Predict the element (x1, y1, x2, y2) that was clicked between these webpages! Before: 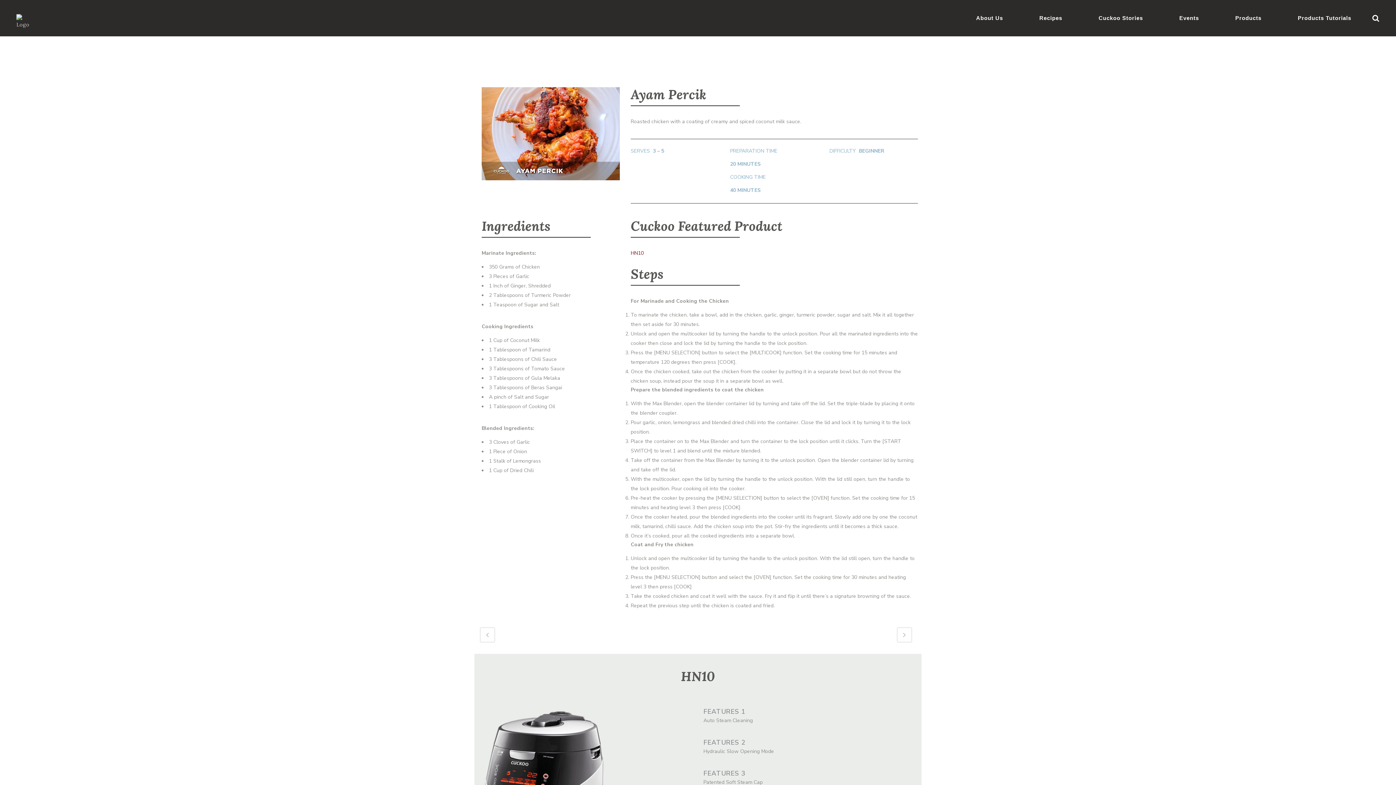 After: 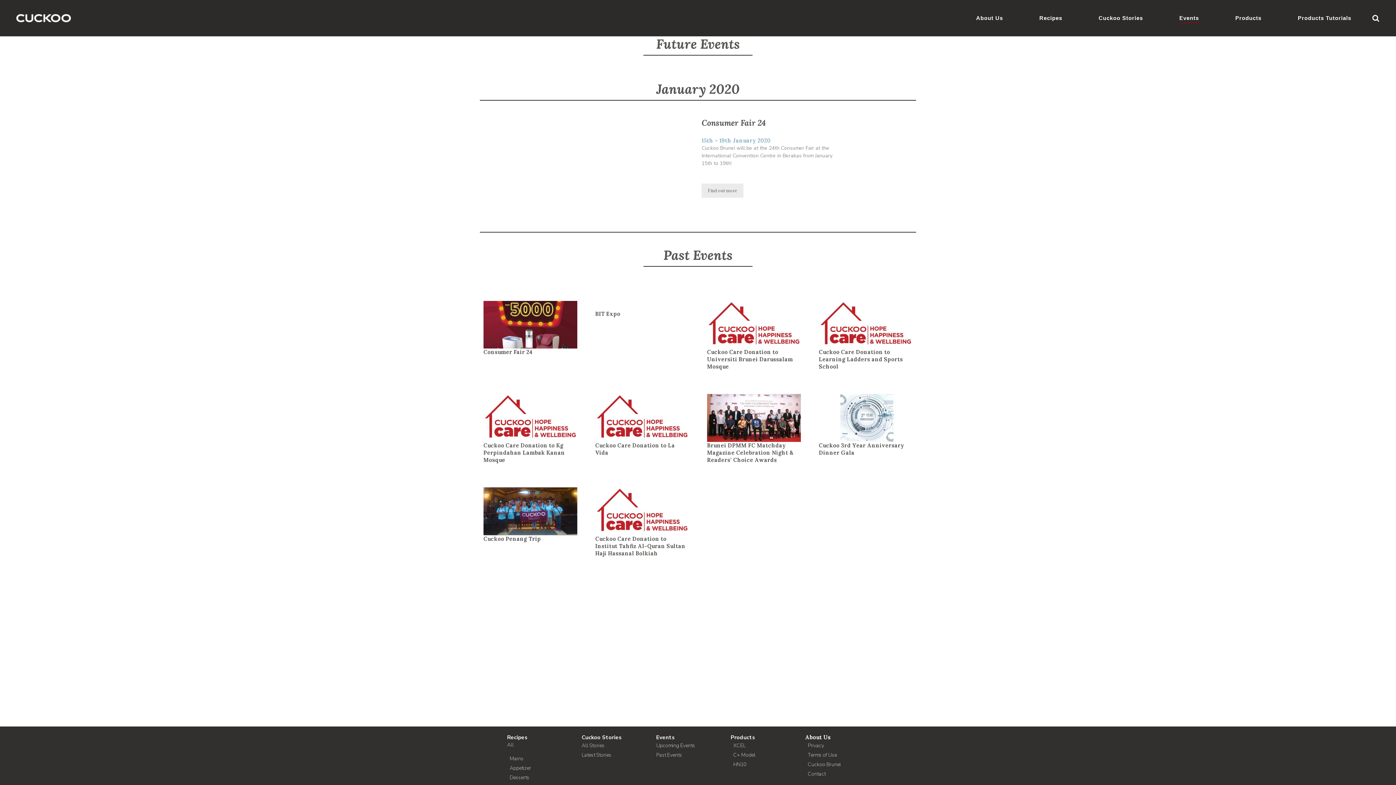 Action: bbox: (1161, 0, 1217, 36) label: Events